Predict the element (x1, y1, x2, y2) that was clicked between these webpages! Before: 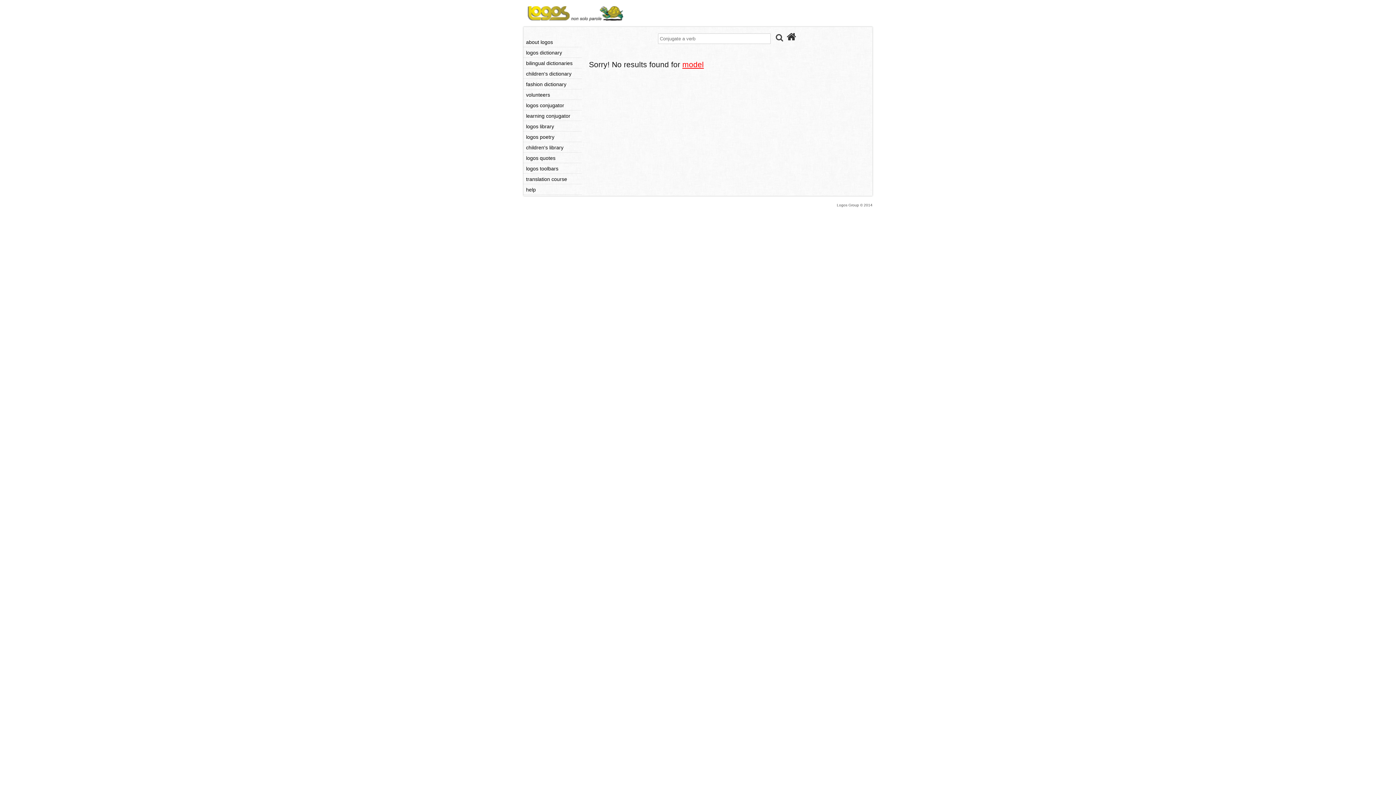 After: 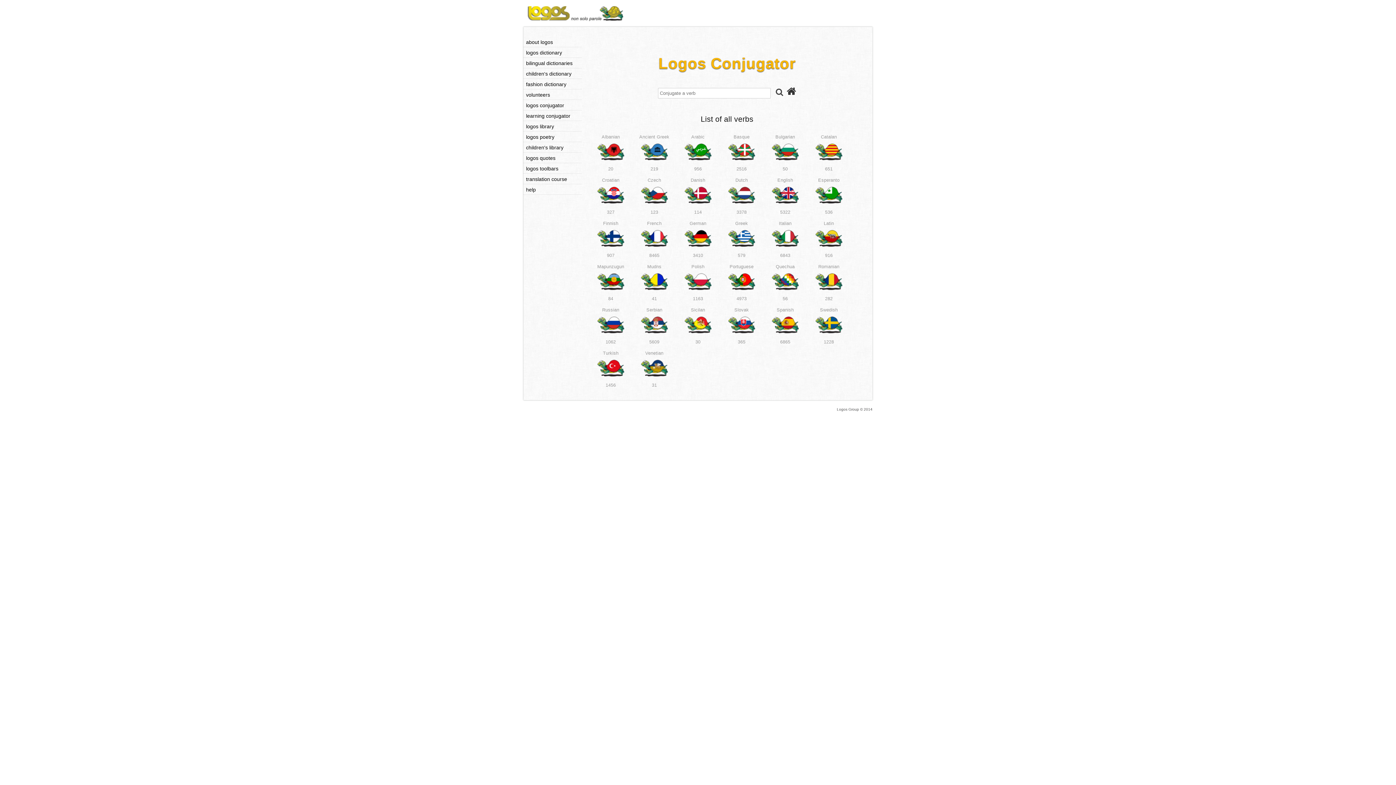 Action: bbox: (525, 101, 581, 109) label: logos conjugator